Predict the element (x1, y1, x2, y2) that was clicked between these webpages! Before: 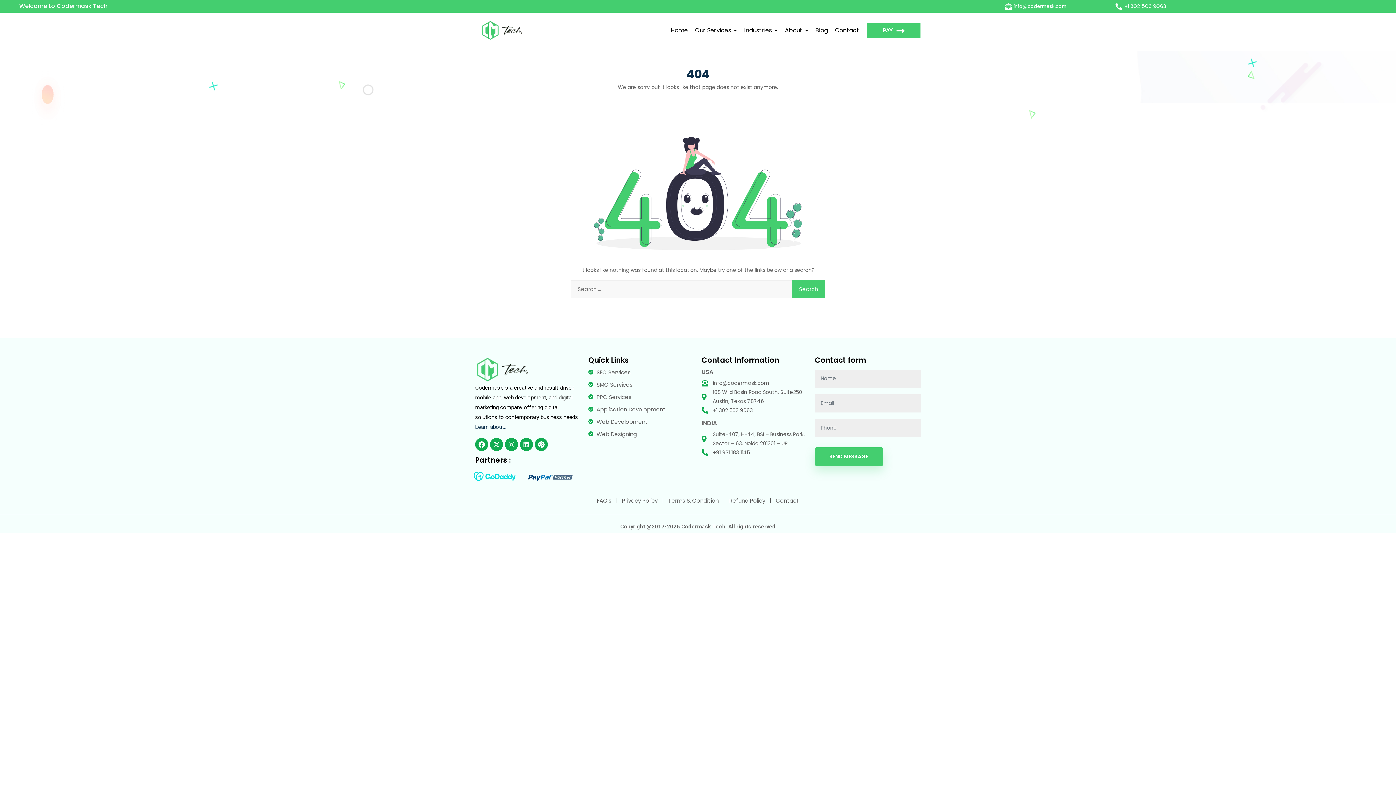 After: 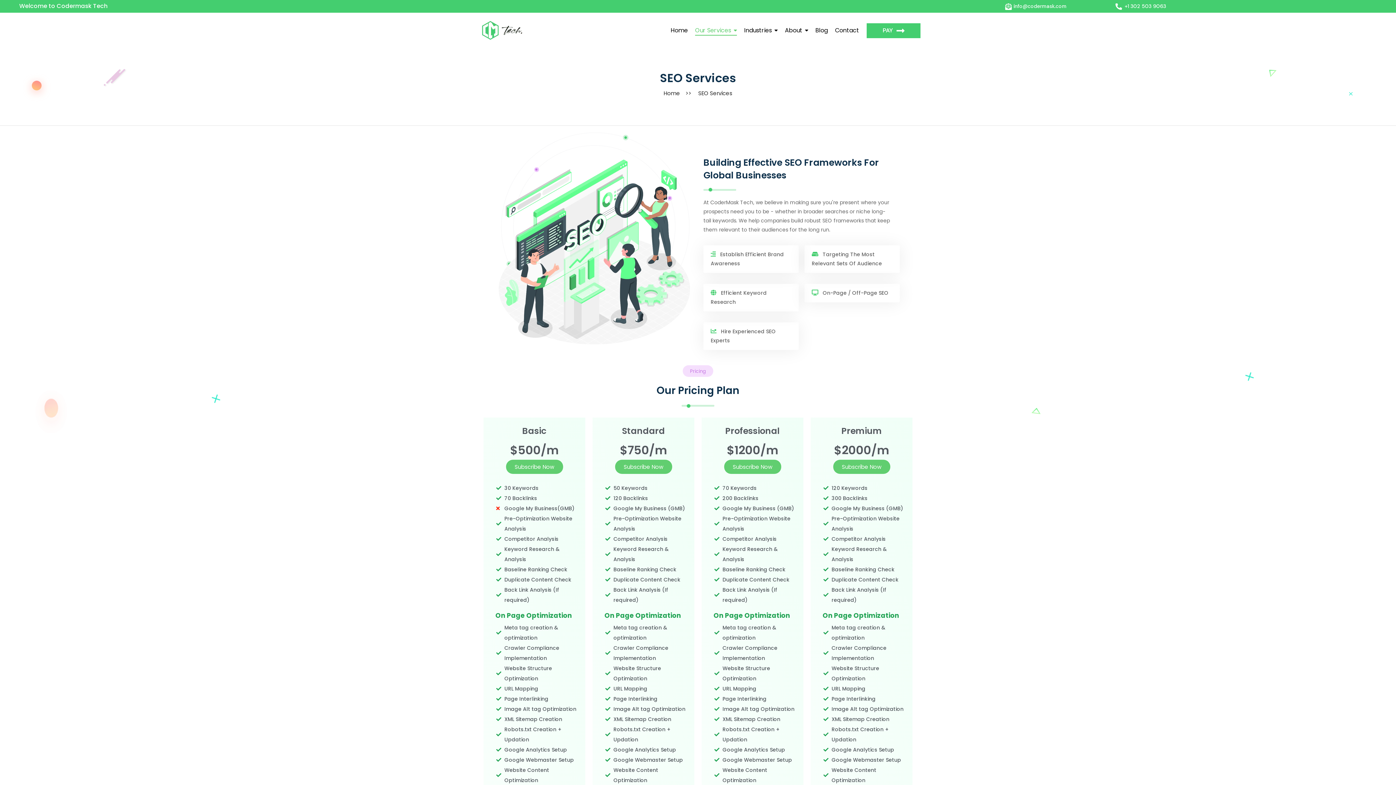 Action: label: SEO Services bbox: (588, 367, 694, 377)